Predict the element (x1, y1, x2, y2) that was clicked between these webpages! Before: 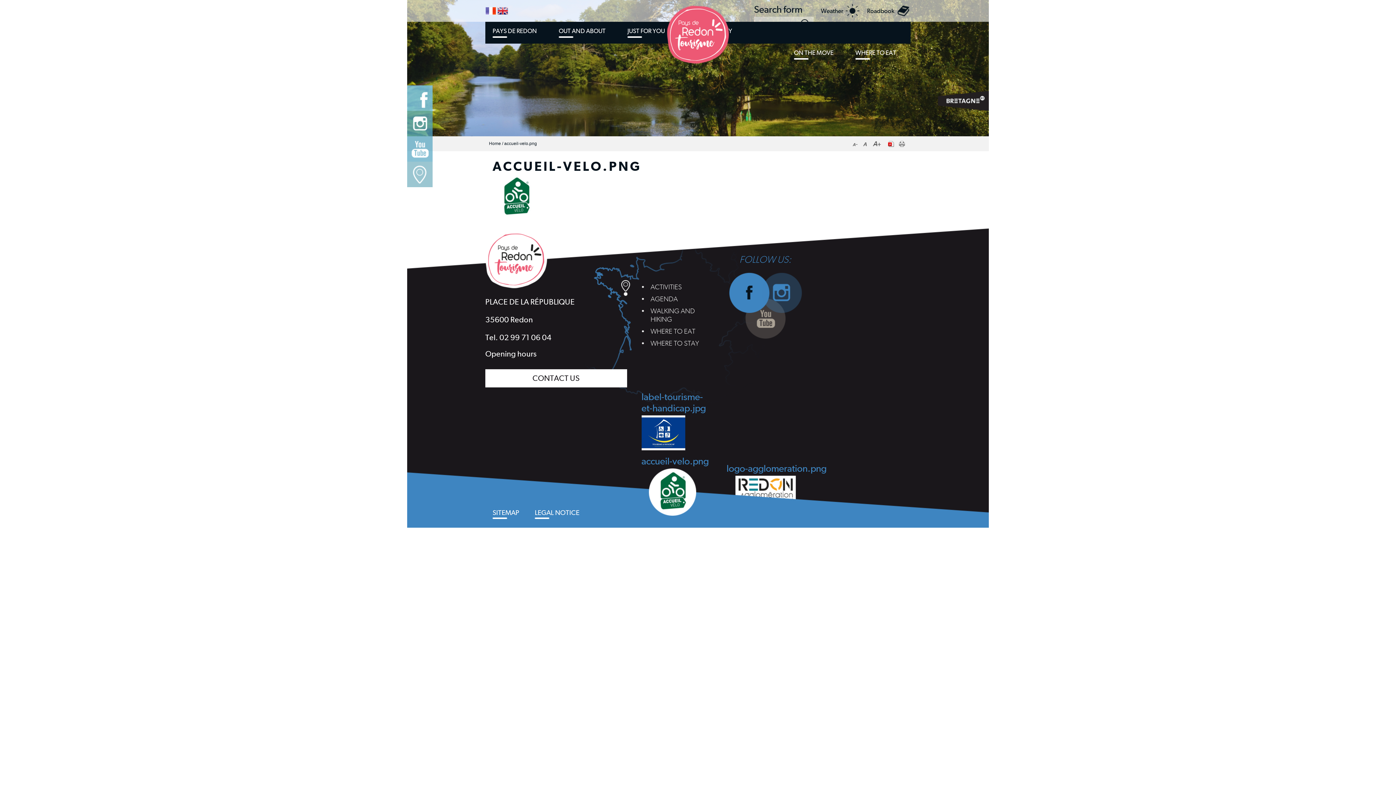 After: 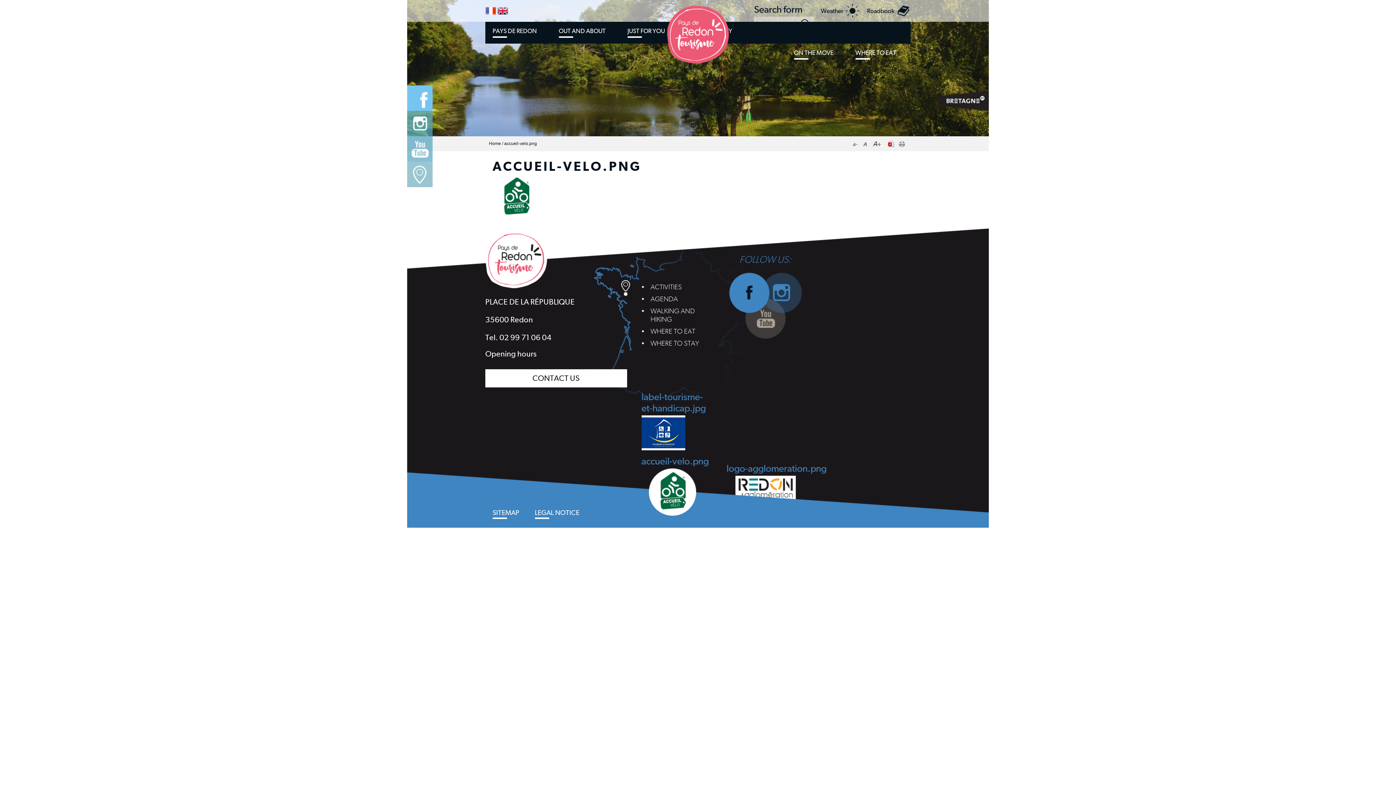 Action: bbox: (407, 85, 432, 110) label: Facebook